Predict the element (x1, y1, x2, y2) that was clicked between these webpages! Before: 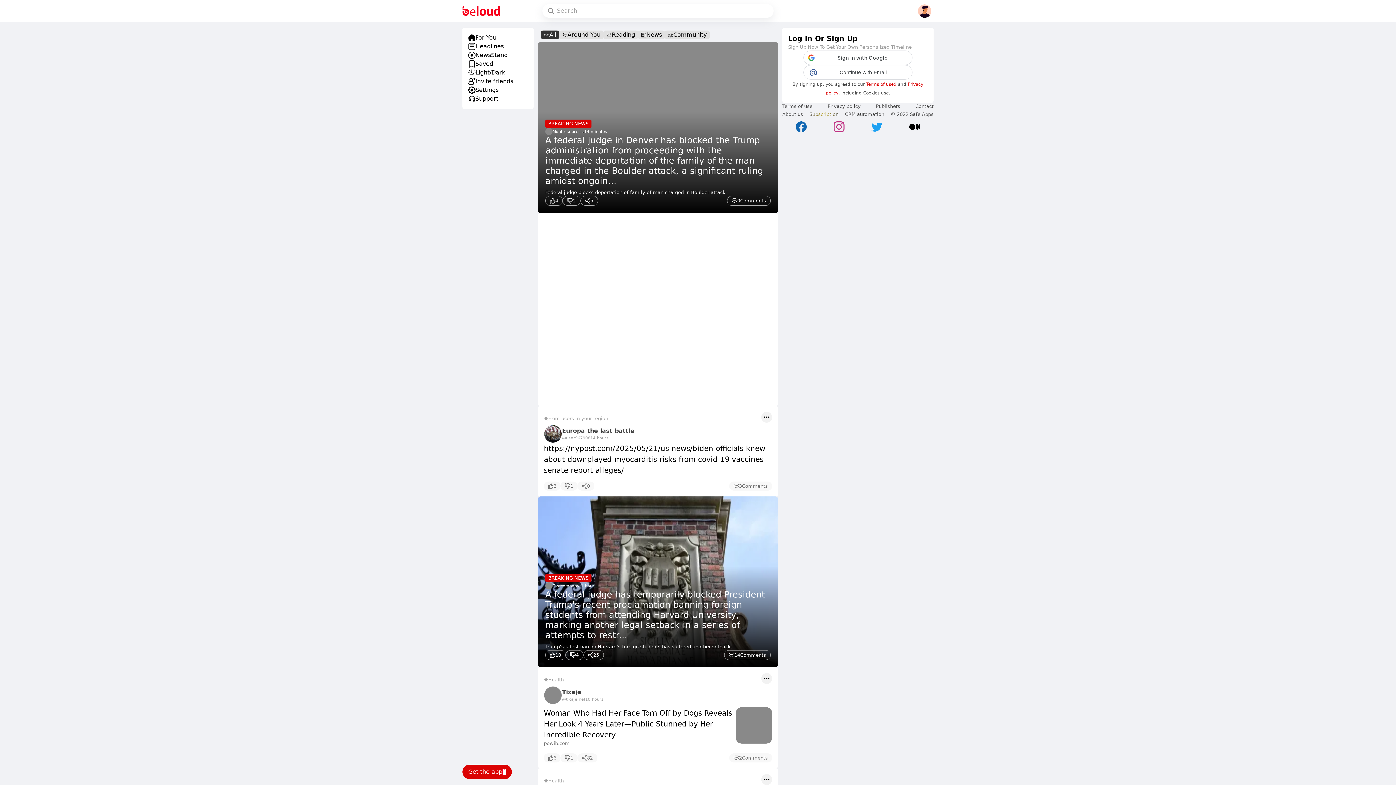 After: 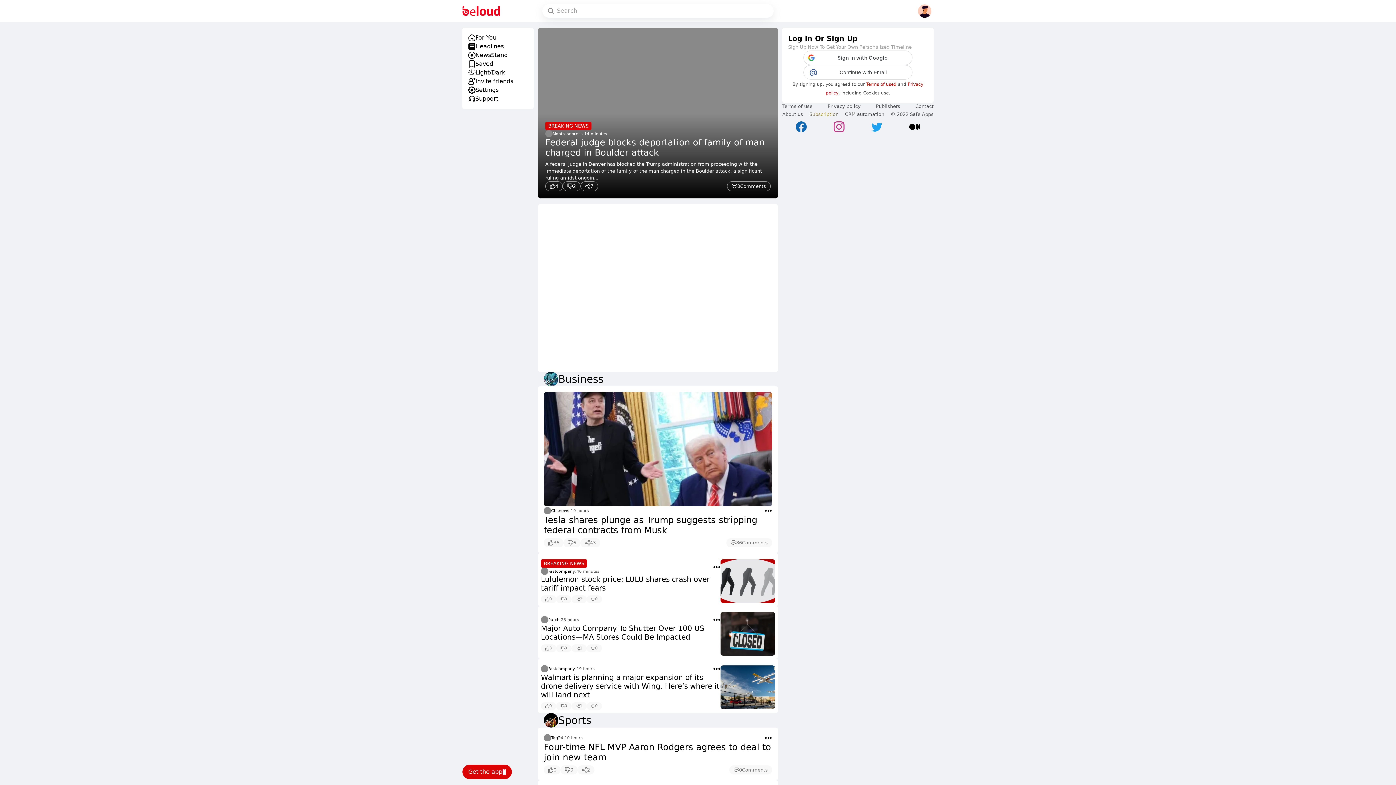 Action: bbox: (468, 42, 503, 50) label: Headlines